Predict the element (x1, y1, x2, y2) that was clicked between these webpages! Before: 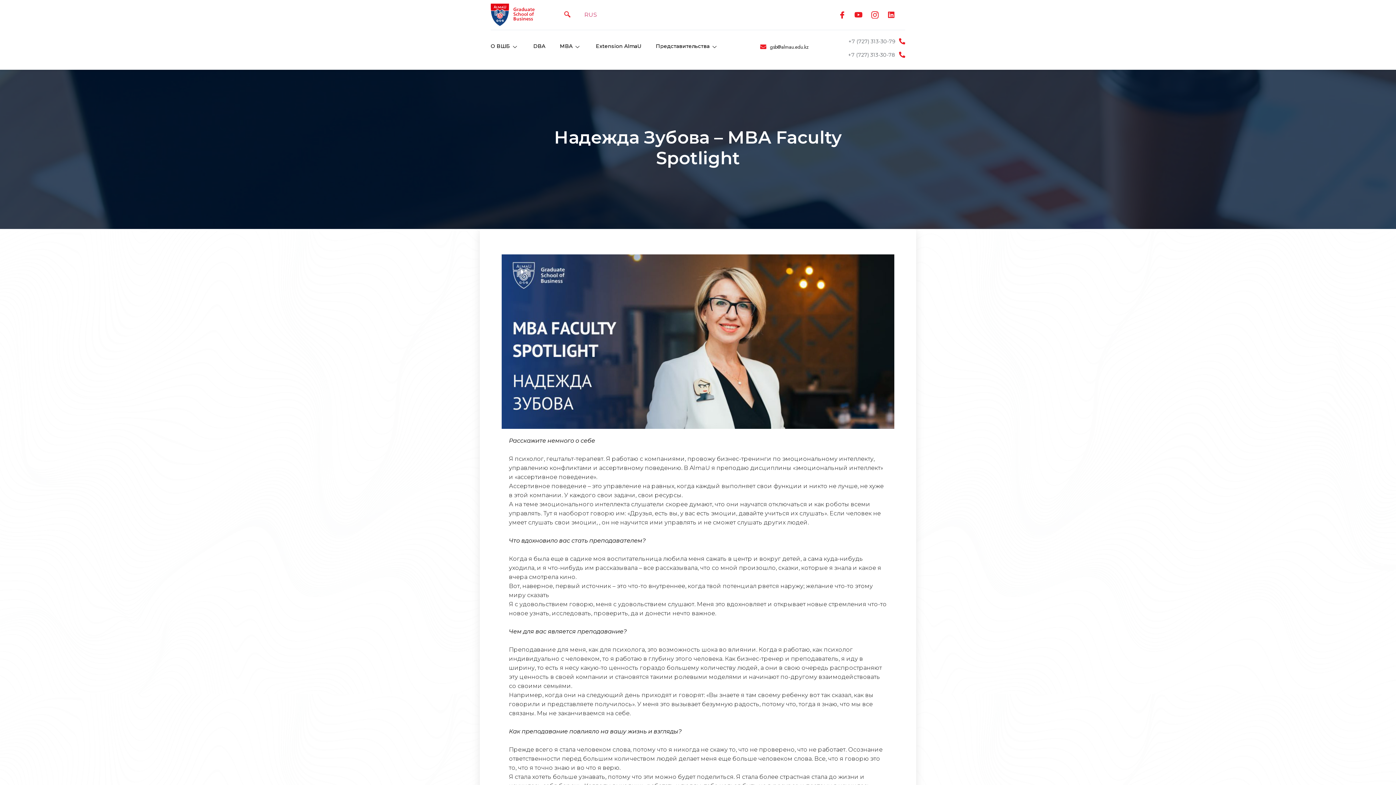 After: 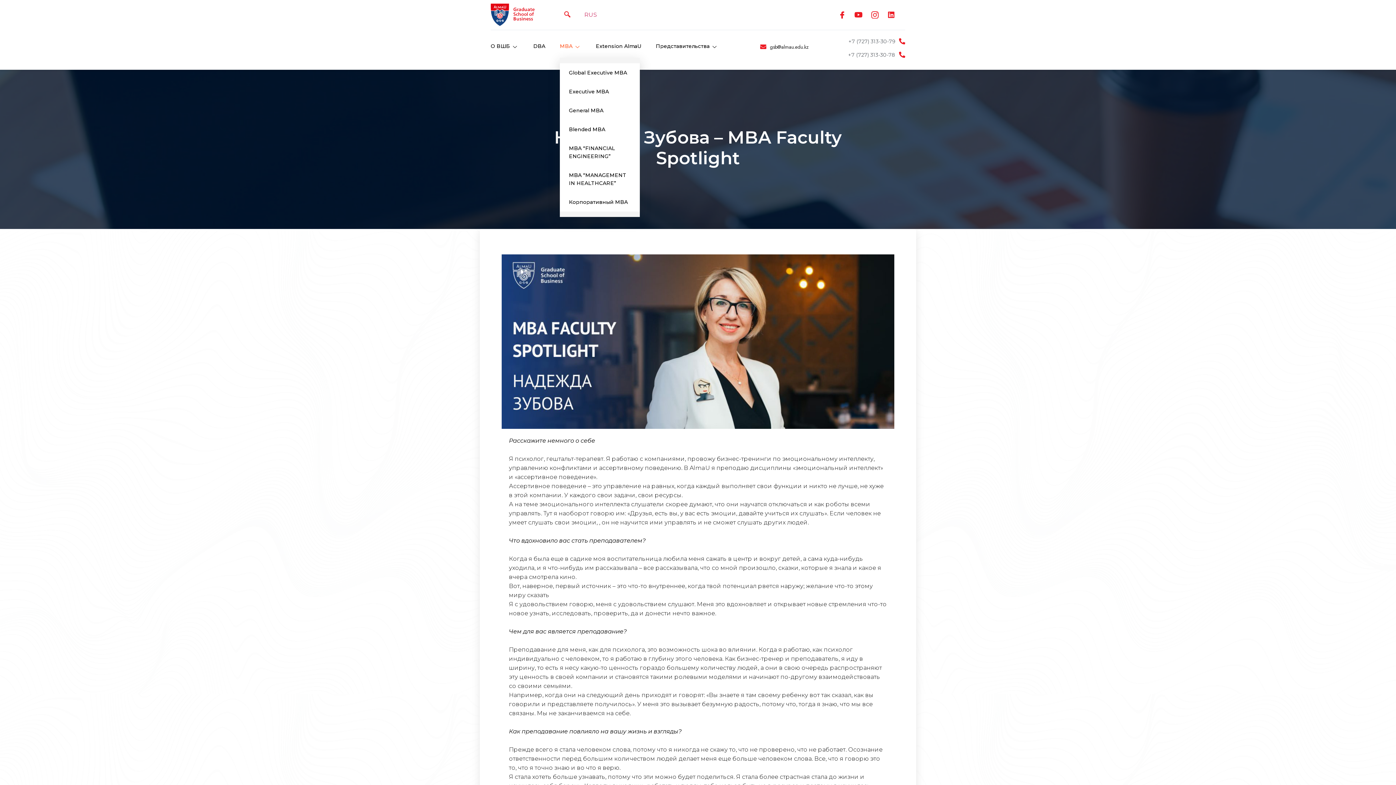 Action: bbox: (560, 34, 596, 57) label: MBA